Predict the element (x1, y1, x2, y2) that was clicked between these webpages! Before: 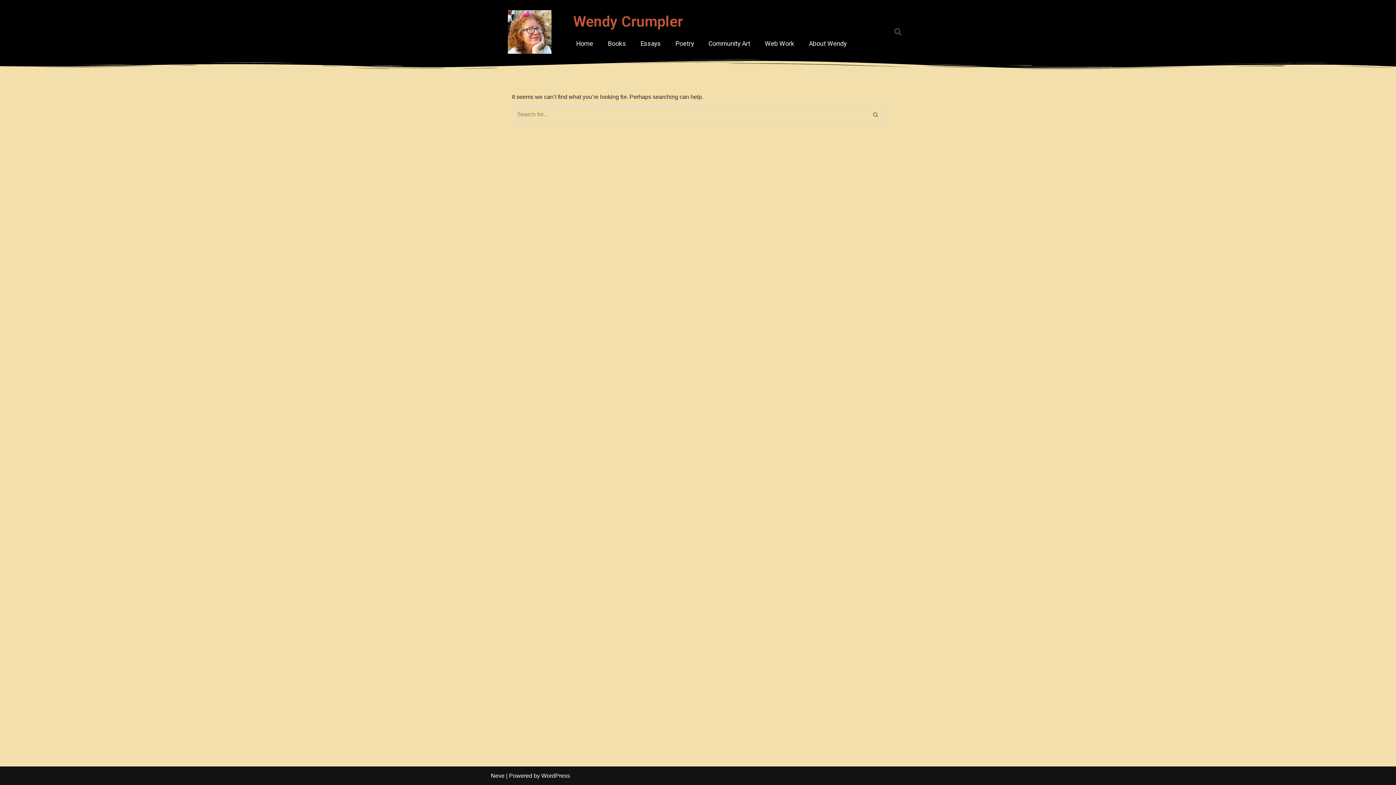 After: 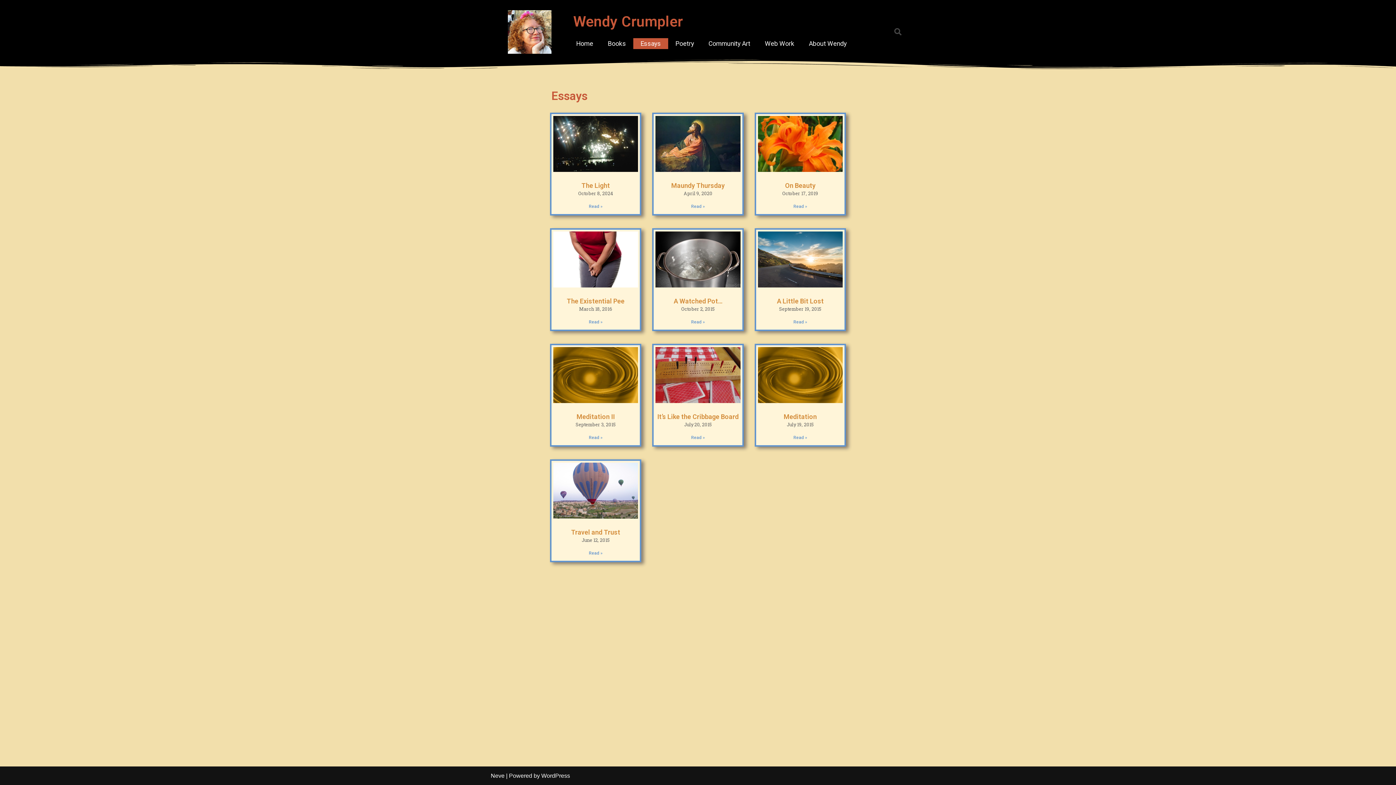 Action: label: Essays bbox: (633, 38, 668, 49)